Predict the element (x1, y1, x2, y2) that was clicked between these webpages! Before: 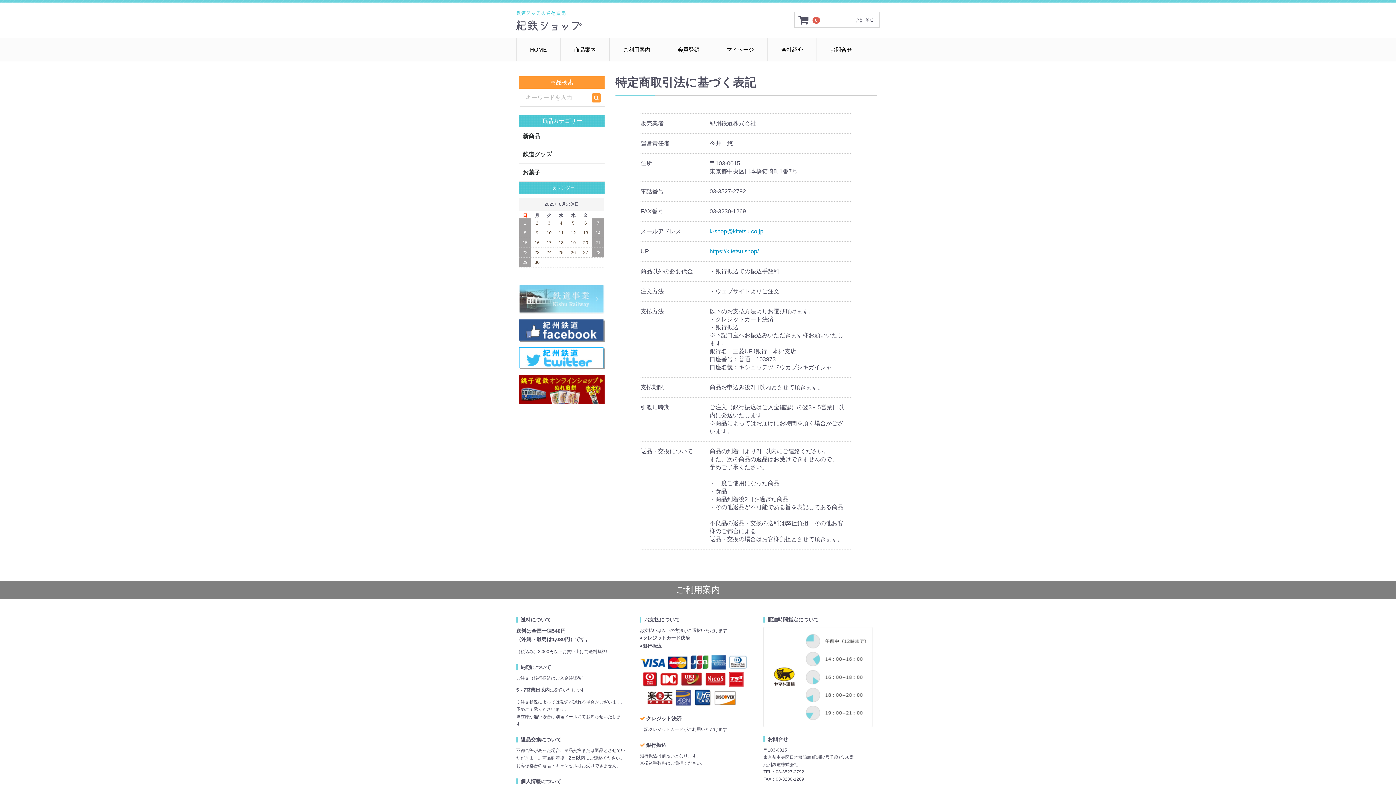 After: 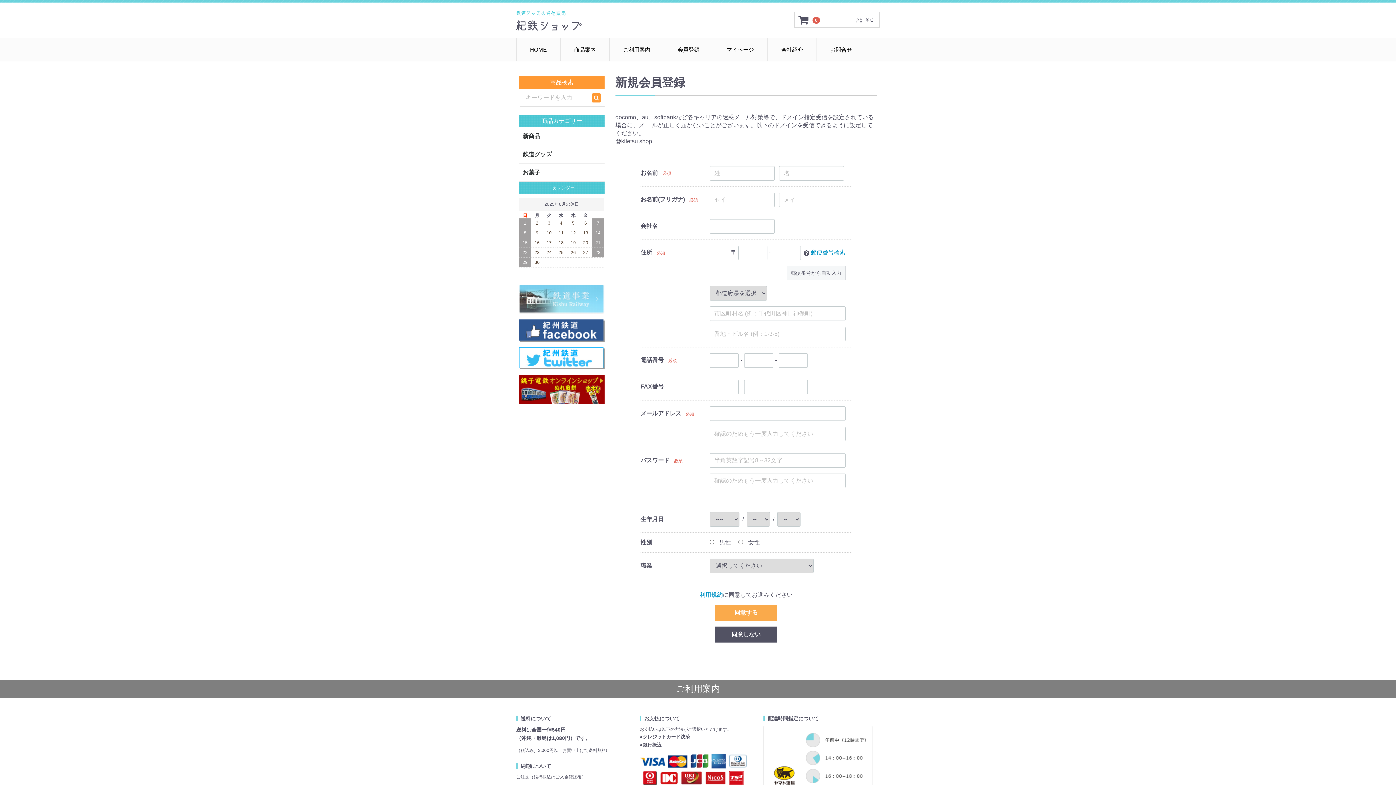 Action: label: 会員登録 bbox: (664, 38, 713, 61)